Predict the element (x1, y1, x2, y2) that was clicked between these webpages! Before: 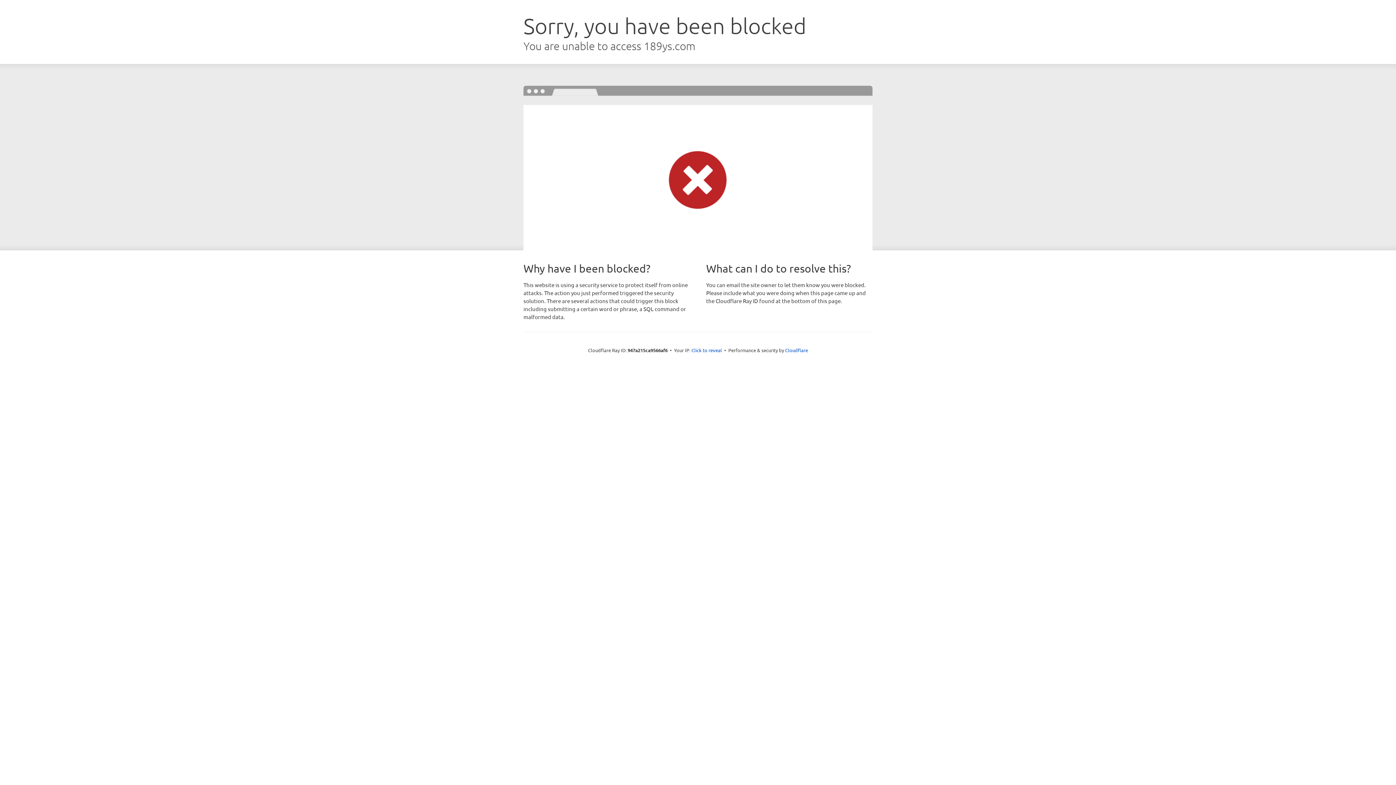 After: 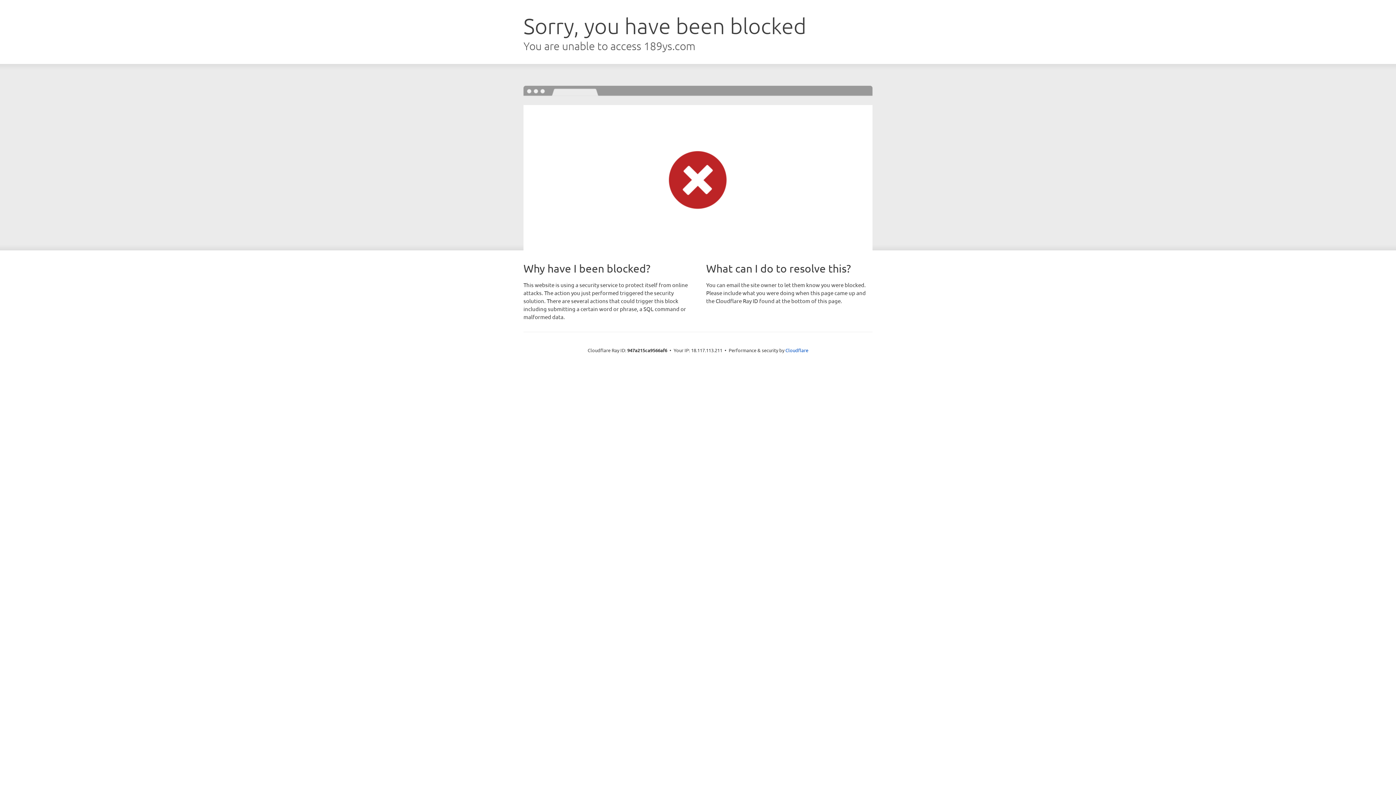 Action: bbox: (691, 346, 722, 353) label: Click to reveal